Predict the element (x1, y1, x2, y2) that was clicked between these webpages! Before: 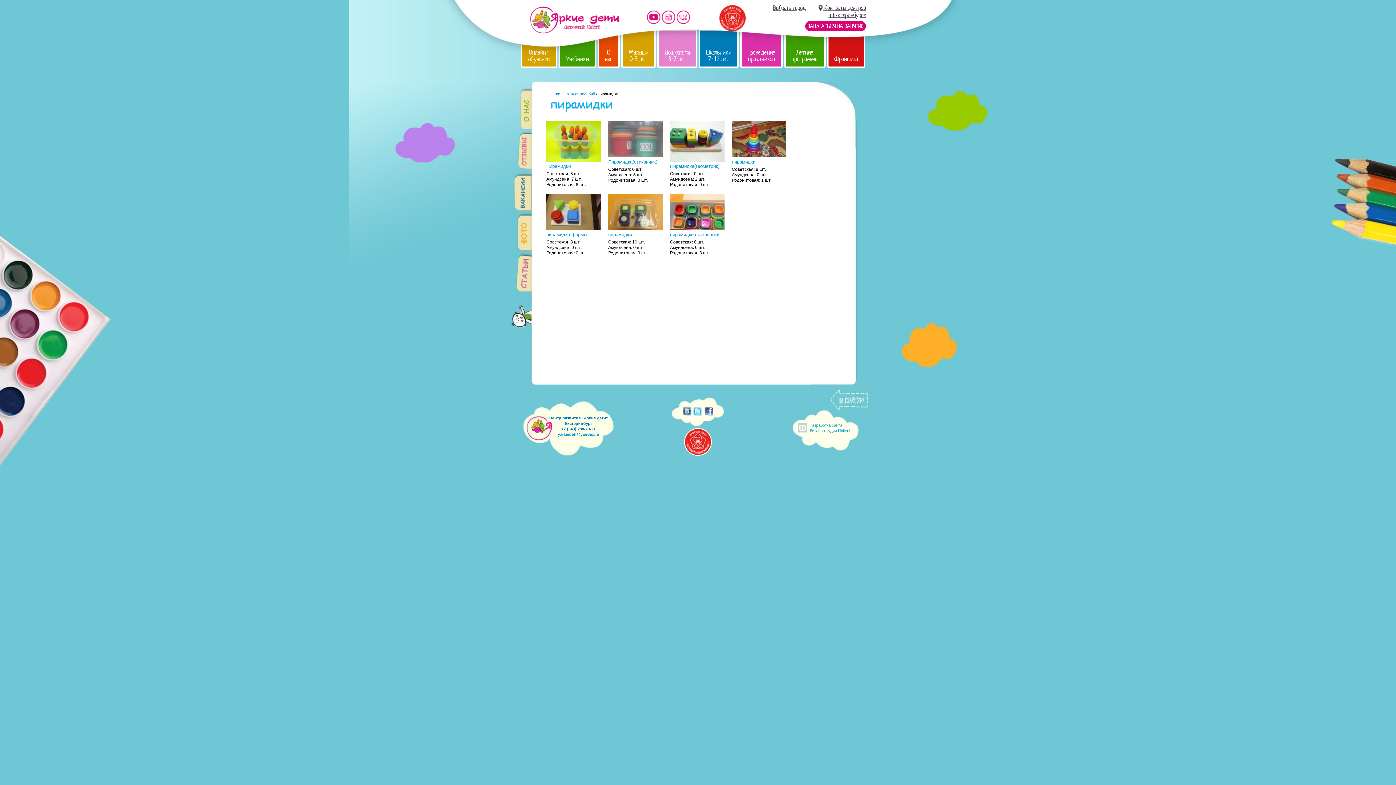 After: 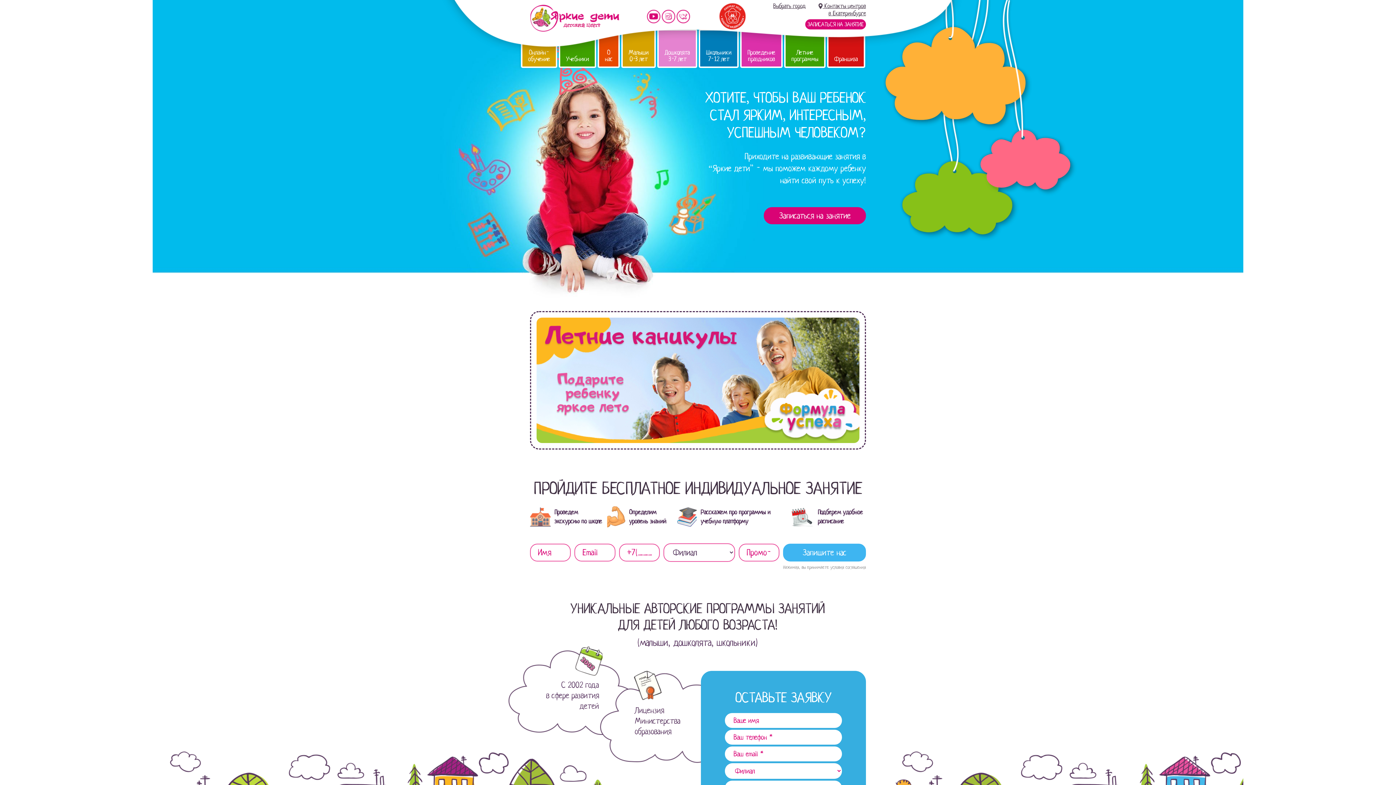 Action: bbox: (521, 29, 557, 68) label: Онлайн-обучение